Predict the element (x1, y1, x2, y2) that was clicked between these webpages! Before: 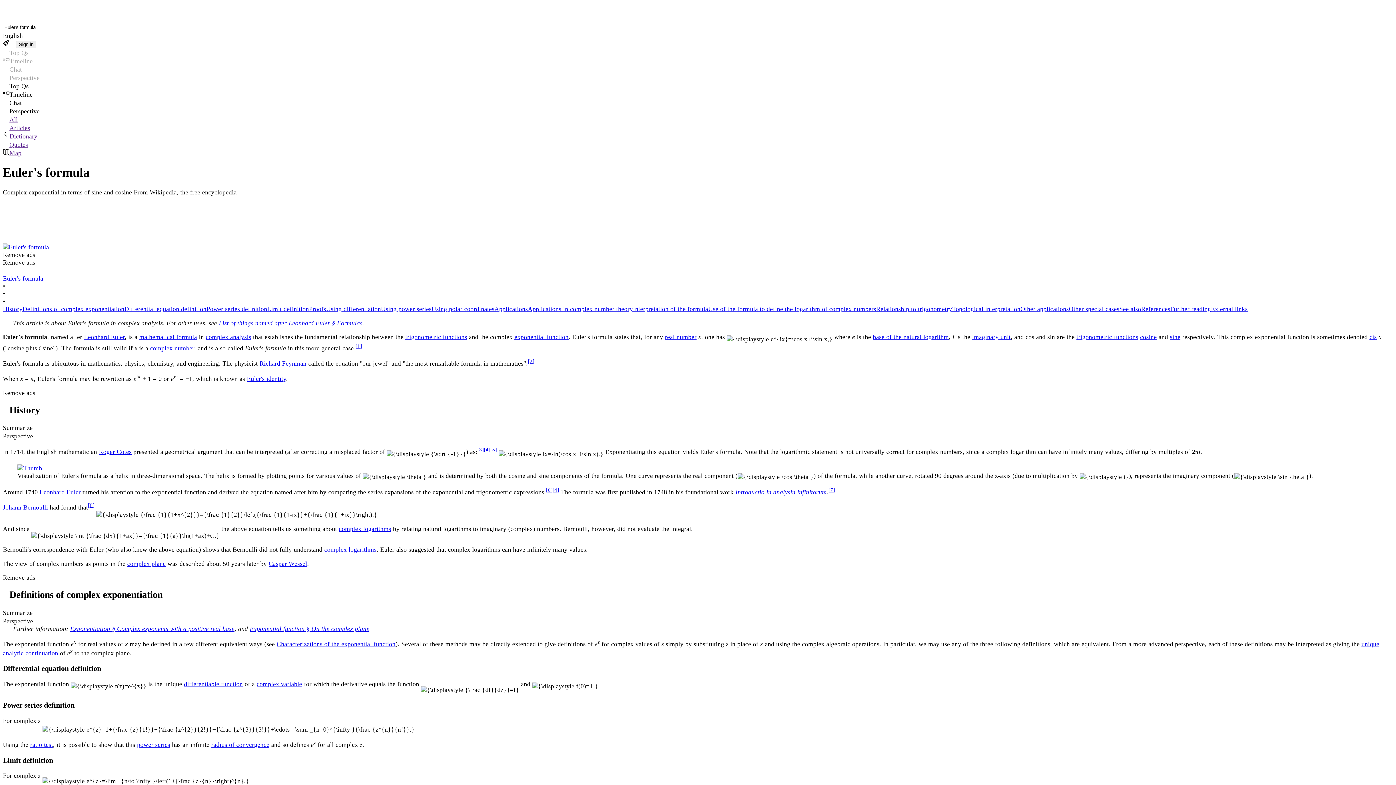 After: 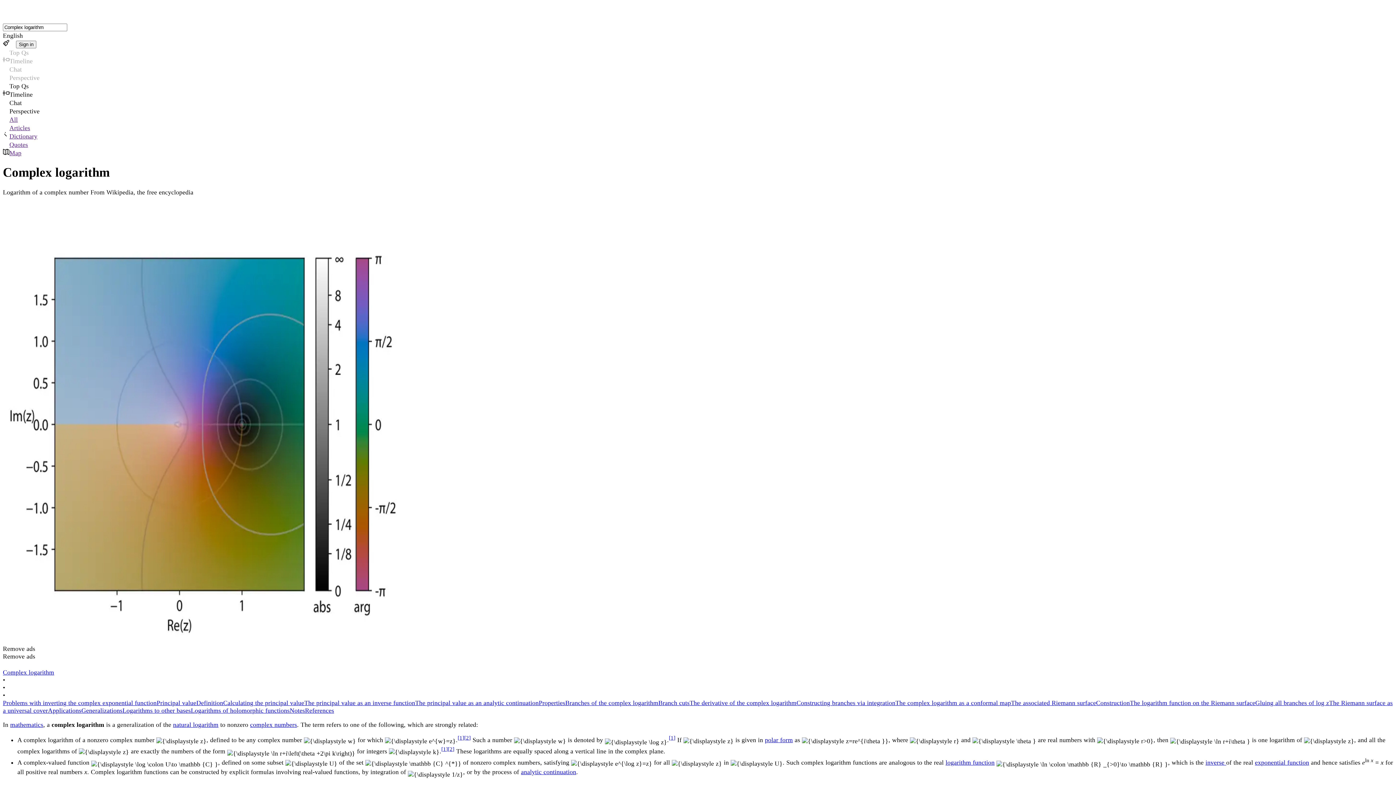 Action: bbox: (324, 546, 376, 553) label: complex logarithms